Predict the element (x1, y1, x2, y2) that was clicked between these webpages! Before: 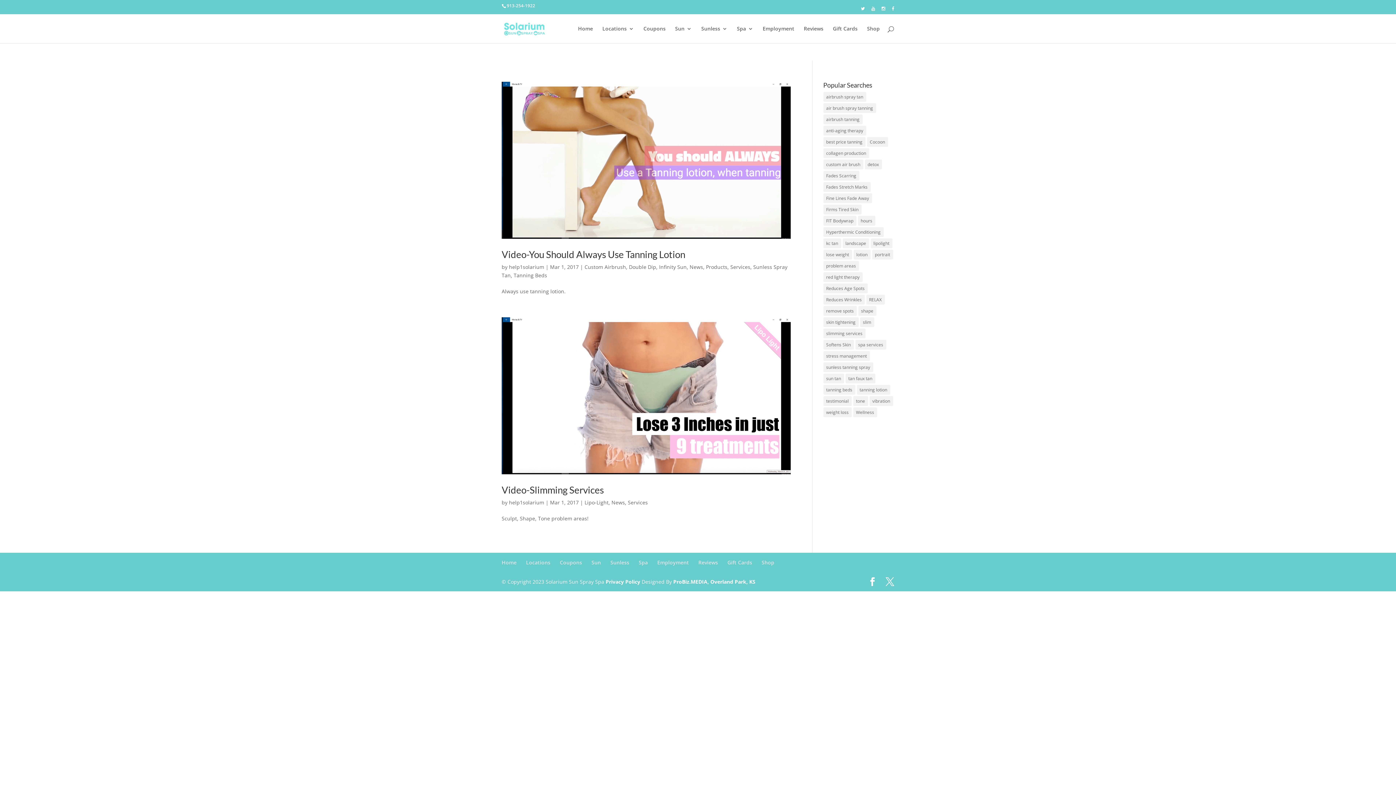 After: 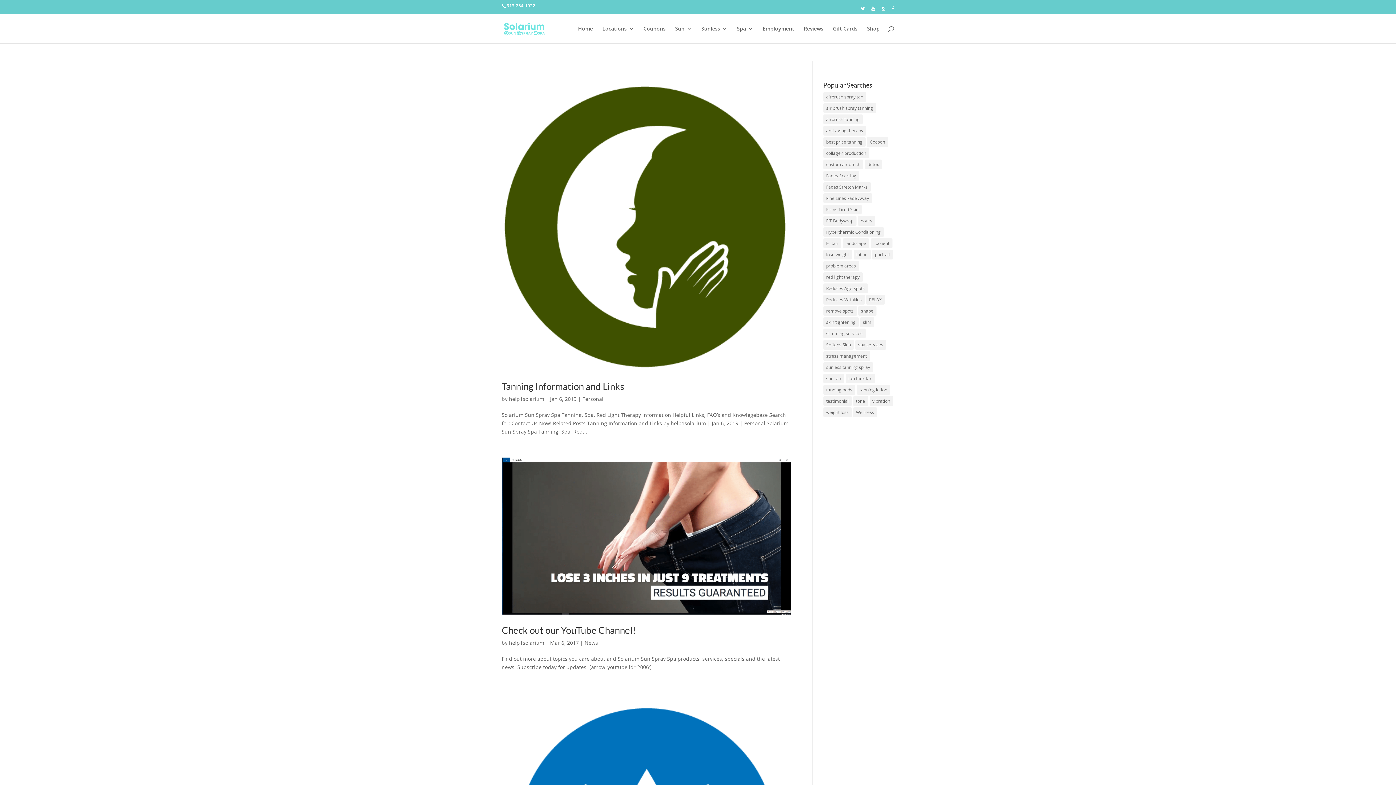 Action: label: Cocoon (6 items) bbox: (867, 137, 888, 146)